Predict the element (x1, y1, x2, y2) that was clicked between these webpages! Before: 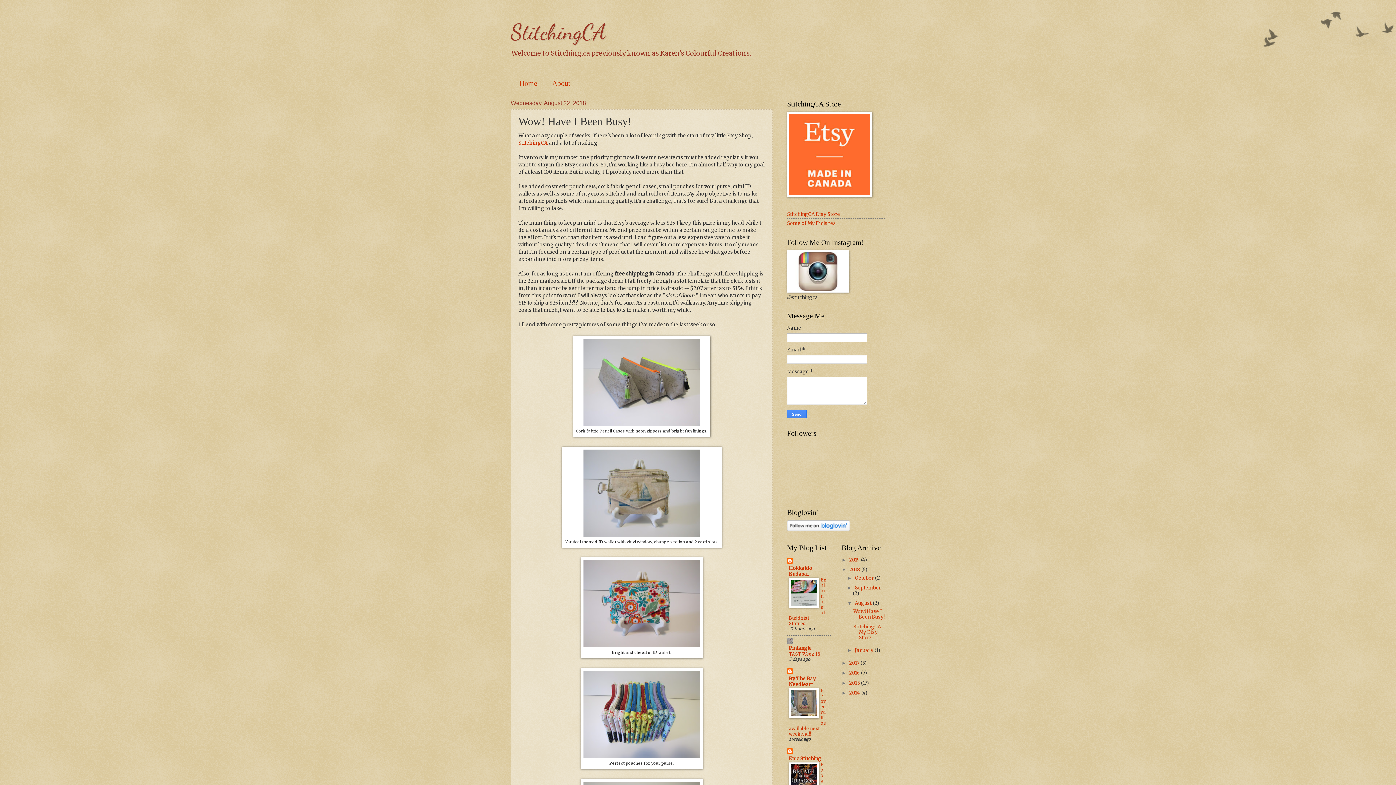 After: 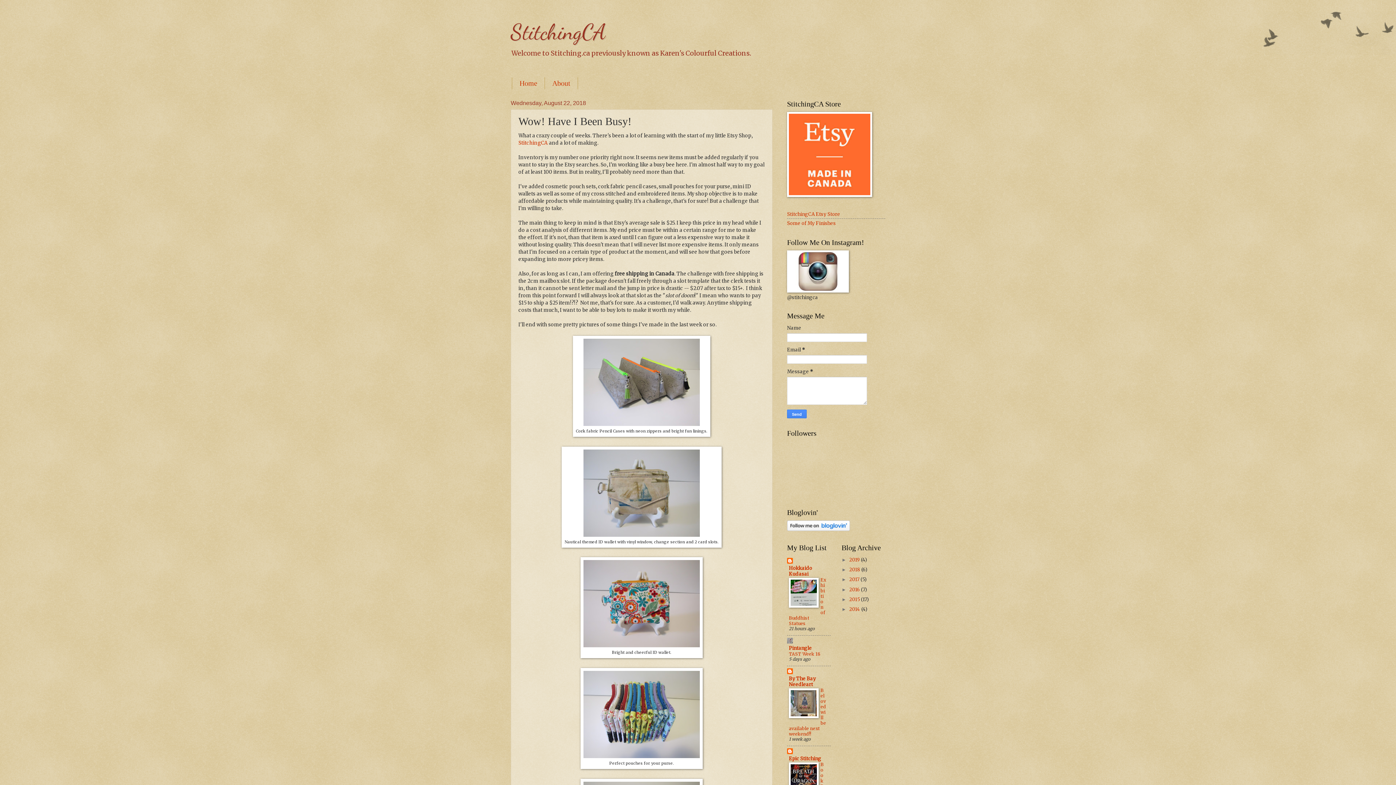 Action: label: ▼   bbox: (841, 567, 849, 572)